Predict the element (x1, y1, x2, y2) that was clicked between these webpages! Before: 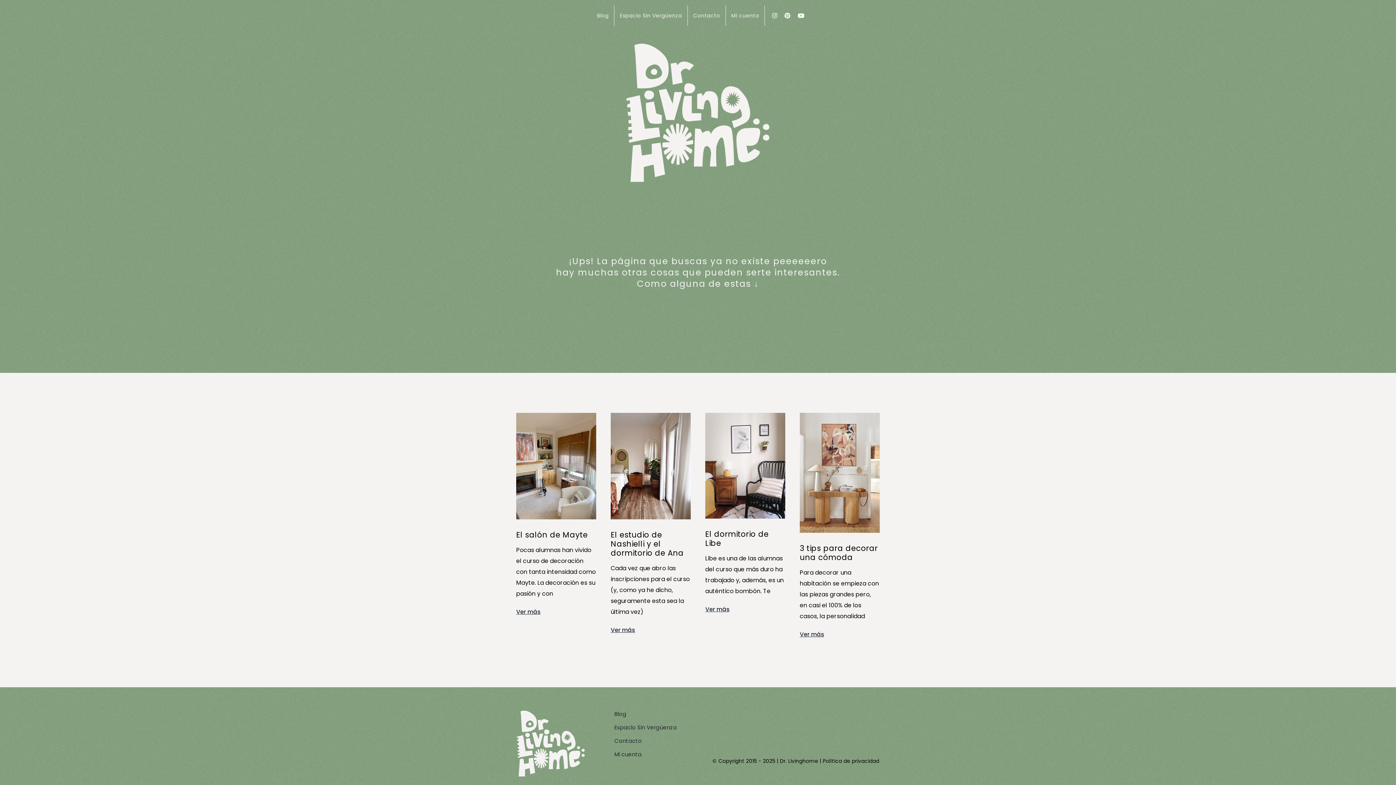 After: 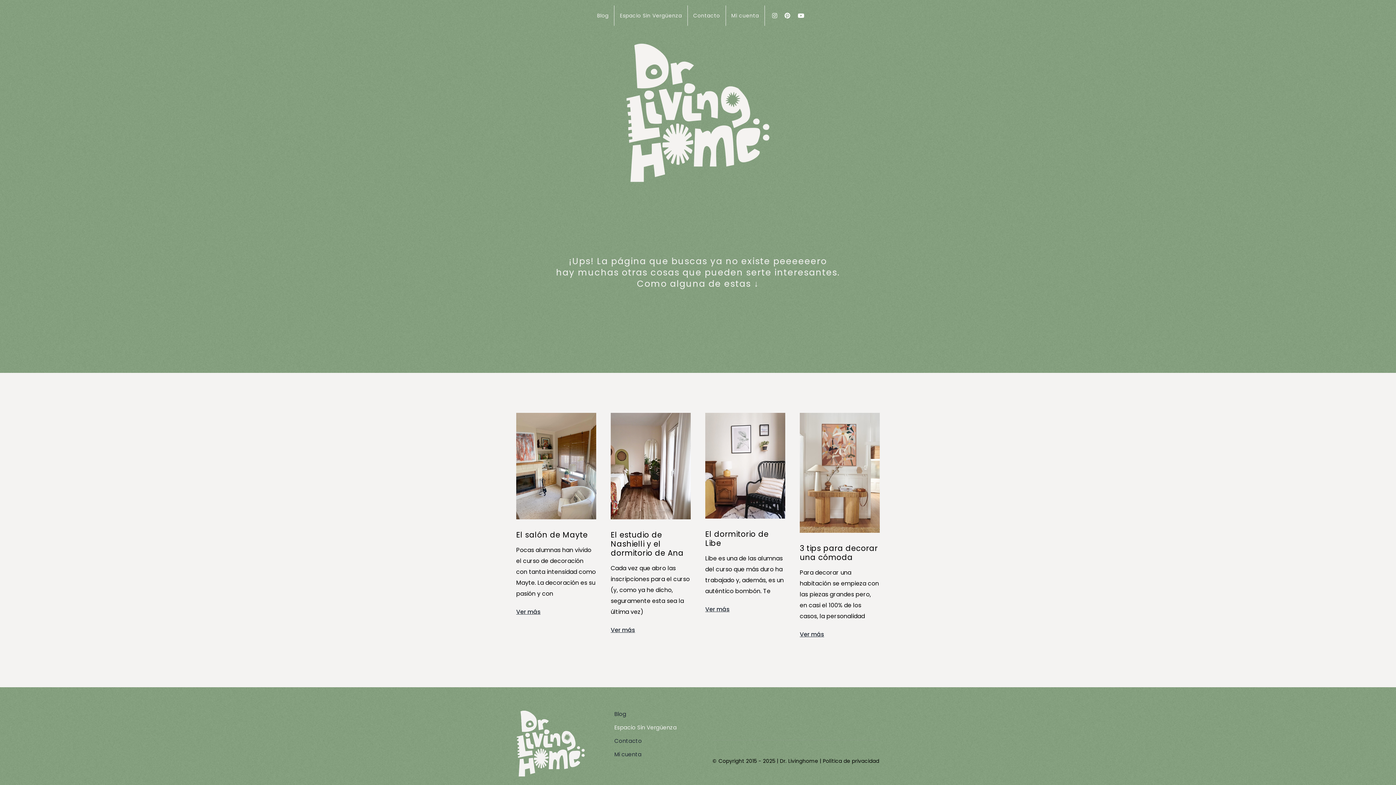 Action: bbox: (614, 722, 683, 733) label: Espacio Sin Vergüenza